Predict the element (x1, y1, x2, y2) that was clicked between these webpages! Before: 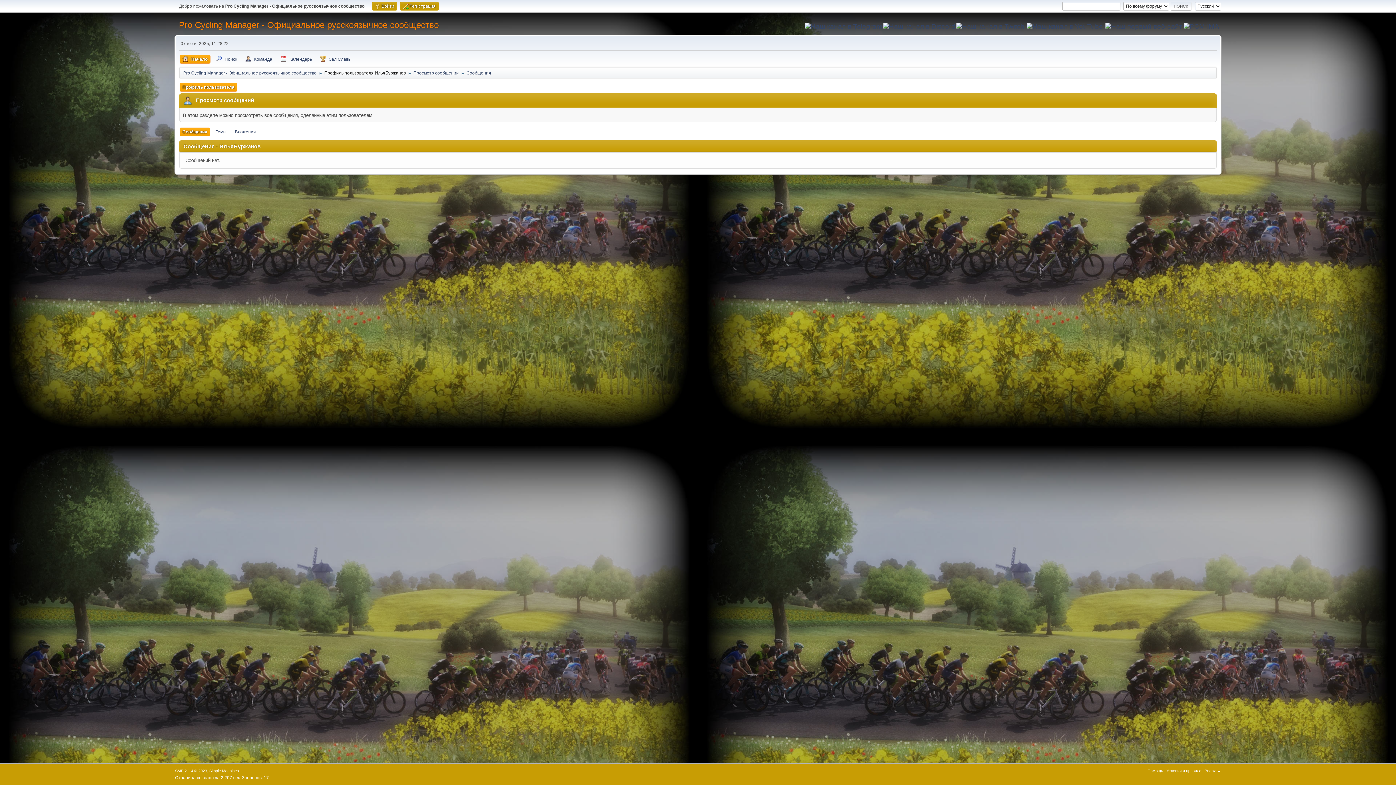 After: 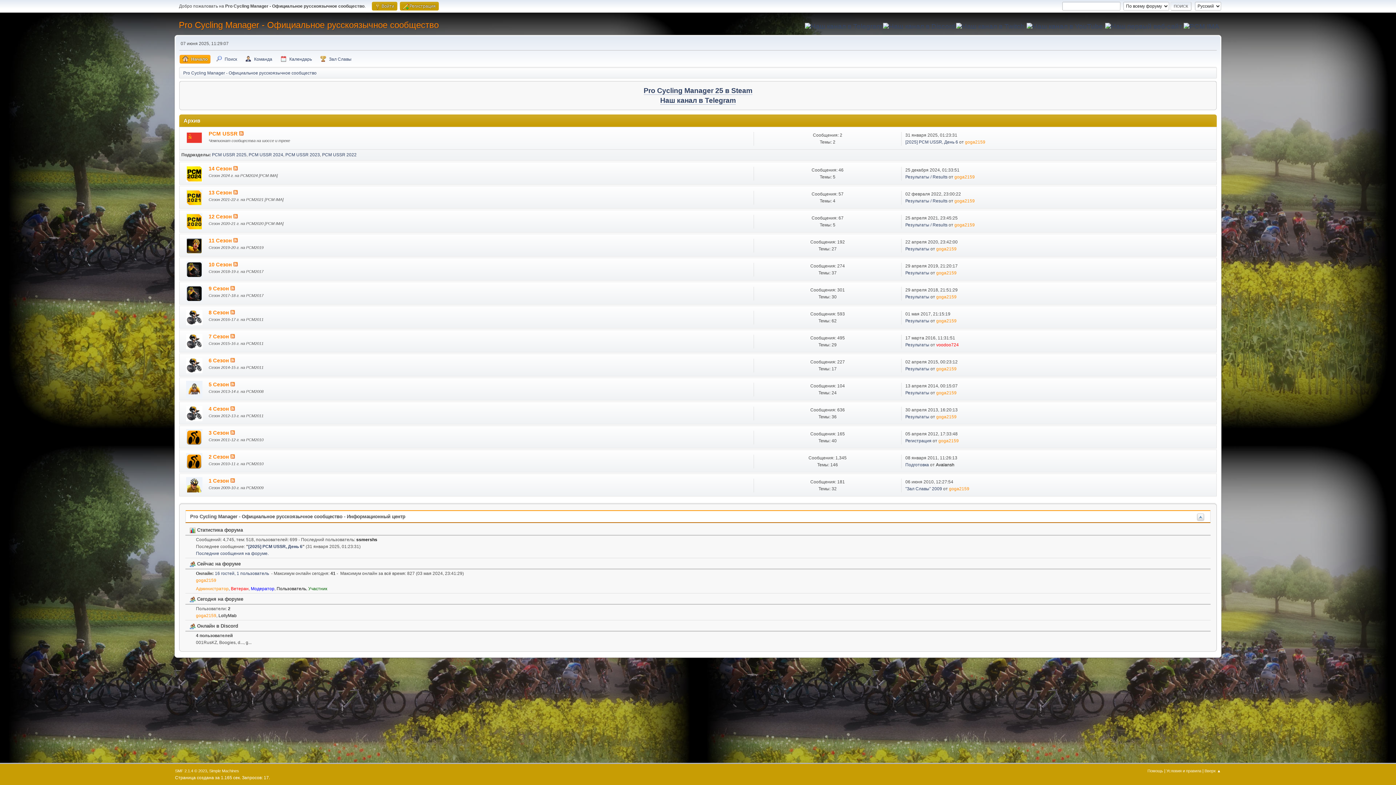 Action: label: Pro Cycling Manager - Официальное русскоязычное сообщество bbox: (183, 66, 316, 77)